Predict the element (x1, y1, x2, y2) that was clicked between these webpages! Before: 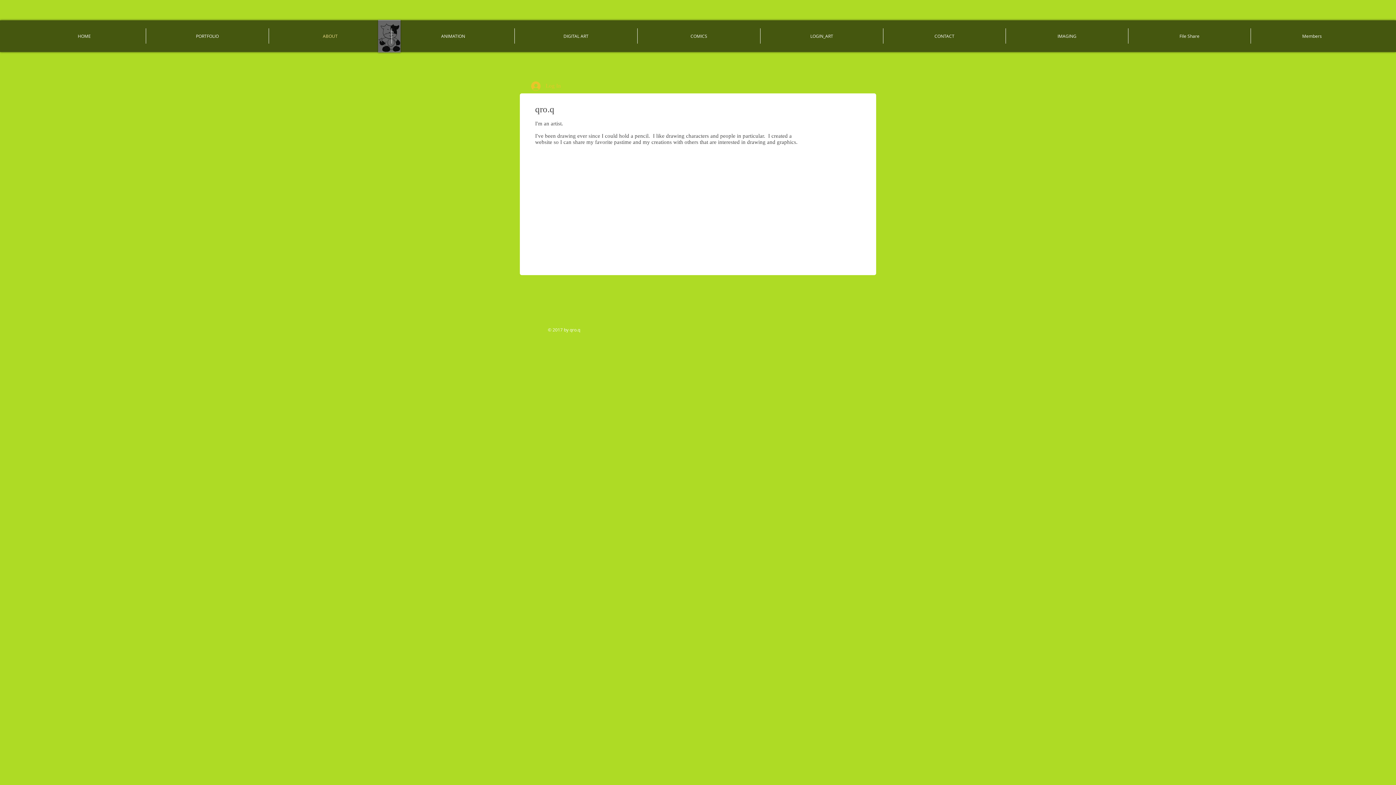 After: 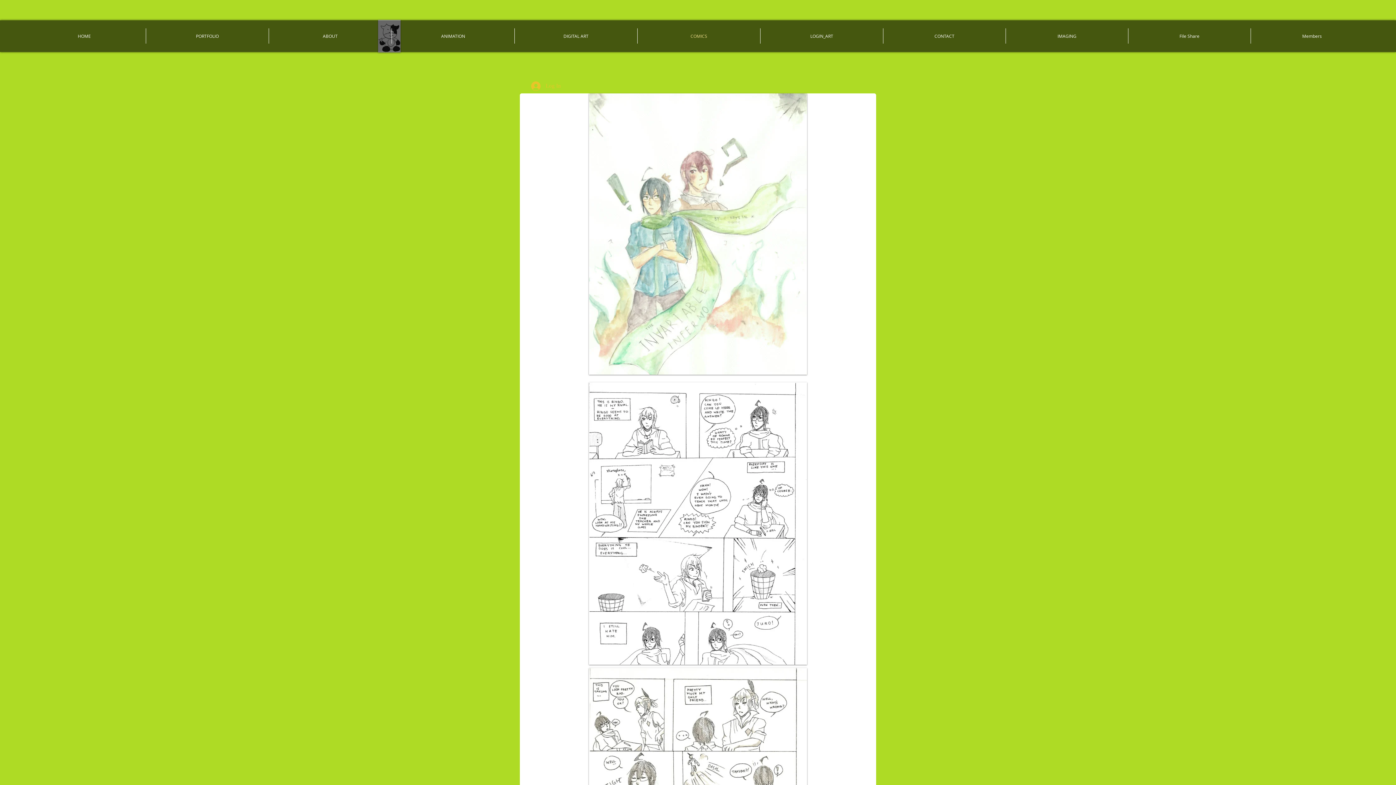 Action: bbox: (637, 28, 760, 43) label: COMICS